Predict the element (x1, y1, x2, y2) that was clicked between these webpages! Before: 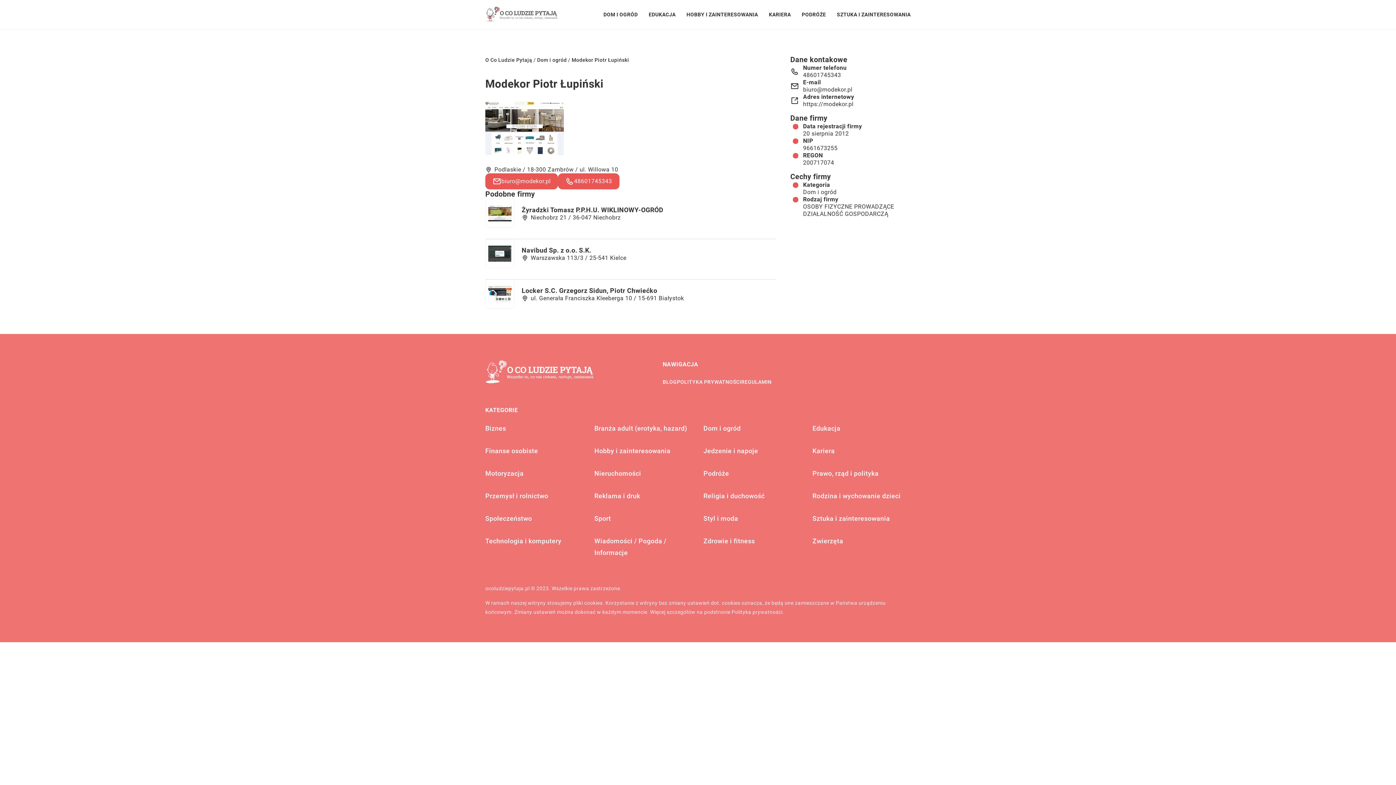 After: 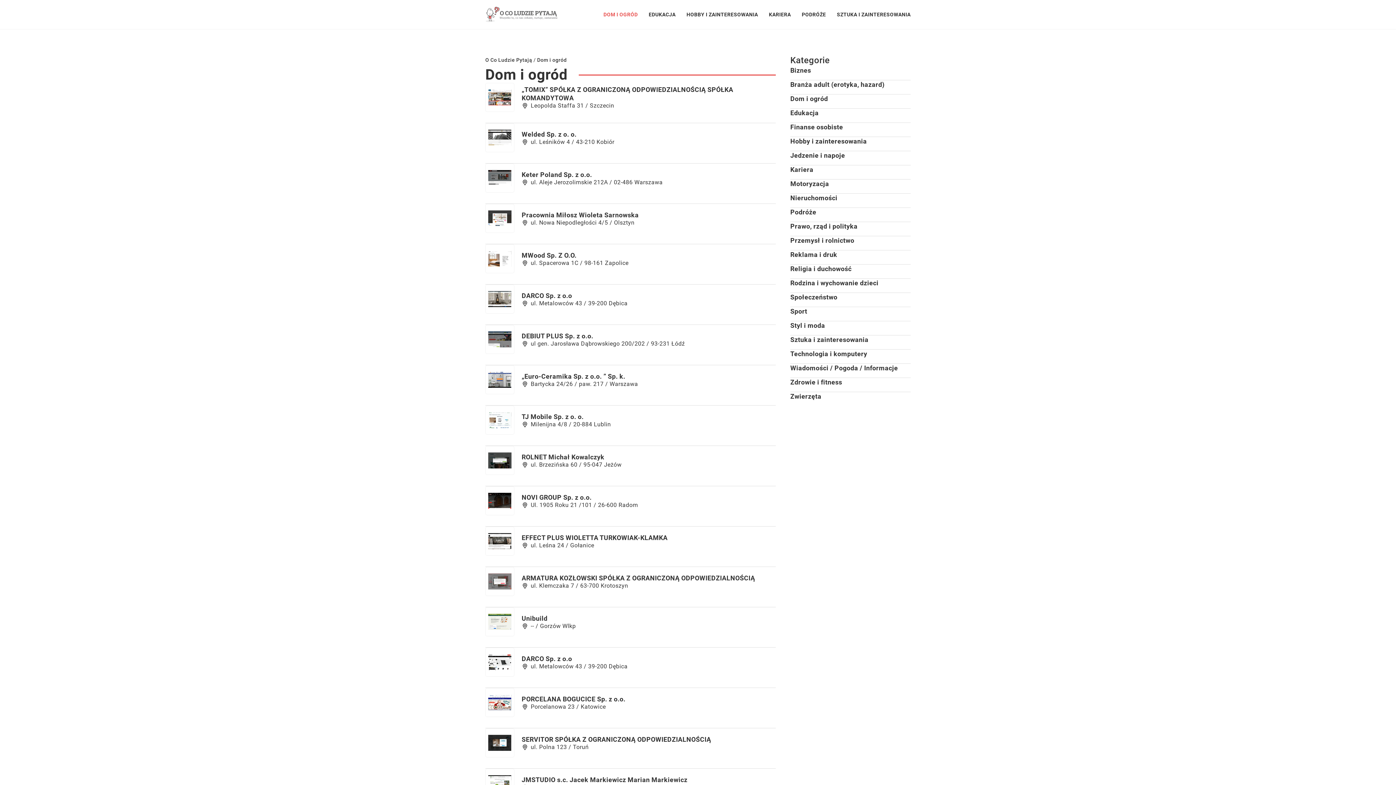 Action: label: DOM I OGRÓD bbox: (603, 9, 638, 20)